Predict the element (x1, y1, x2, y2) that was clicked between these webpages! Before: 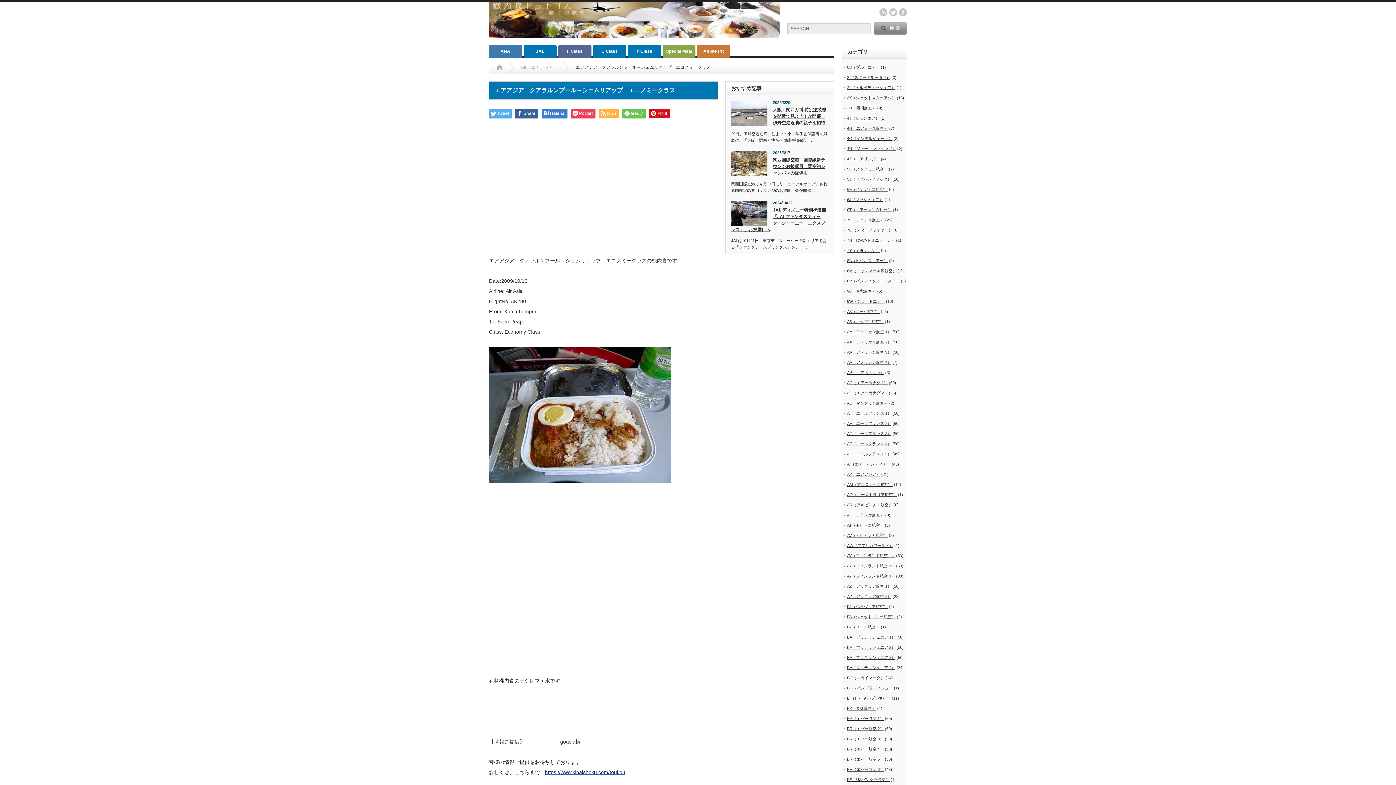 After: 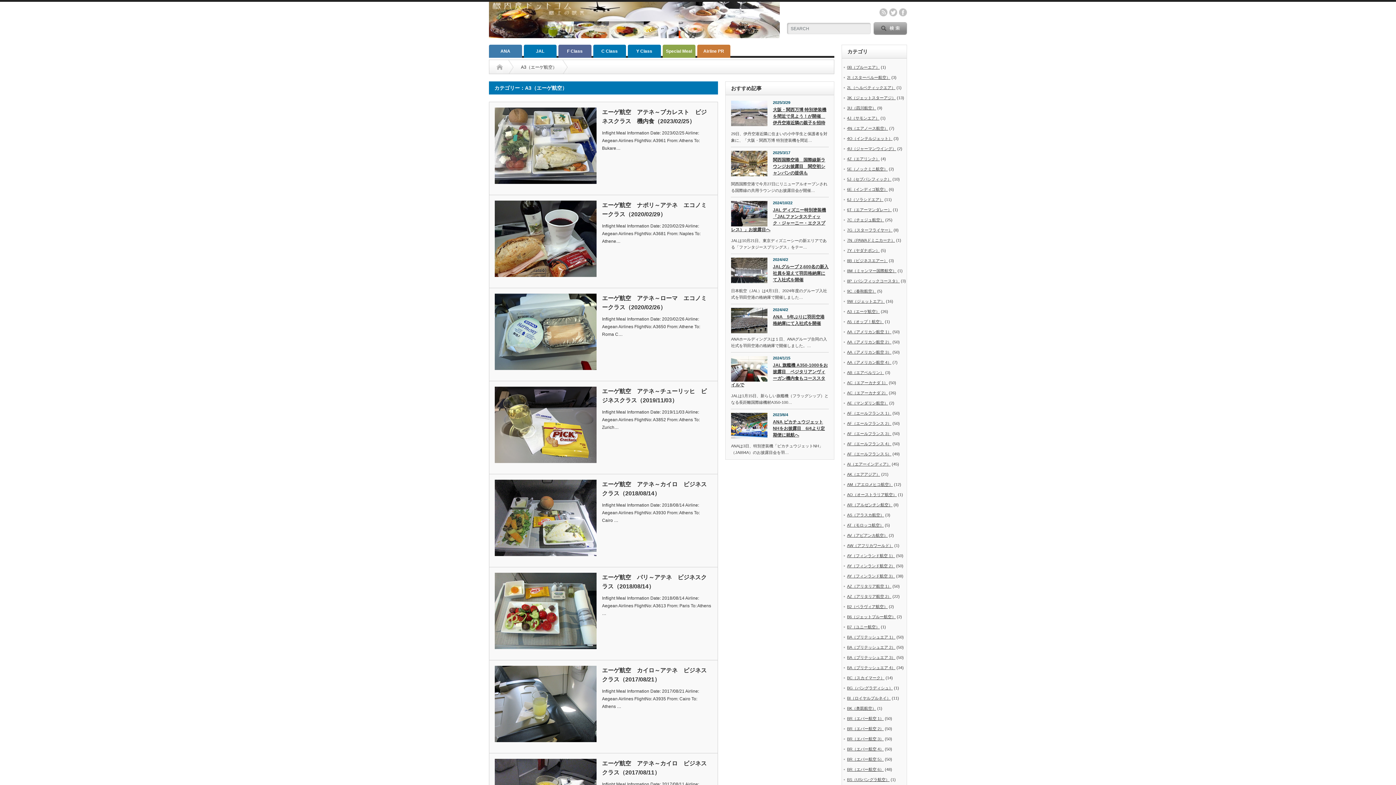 Action: bbox: (847, 309, 880, 313) label: A3（エーゲ航空）